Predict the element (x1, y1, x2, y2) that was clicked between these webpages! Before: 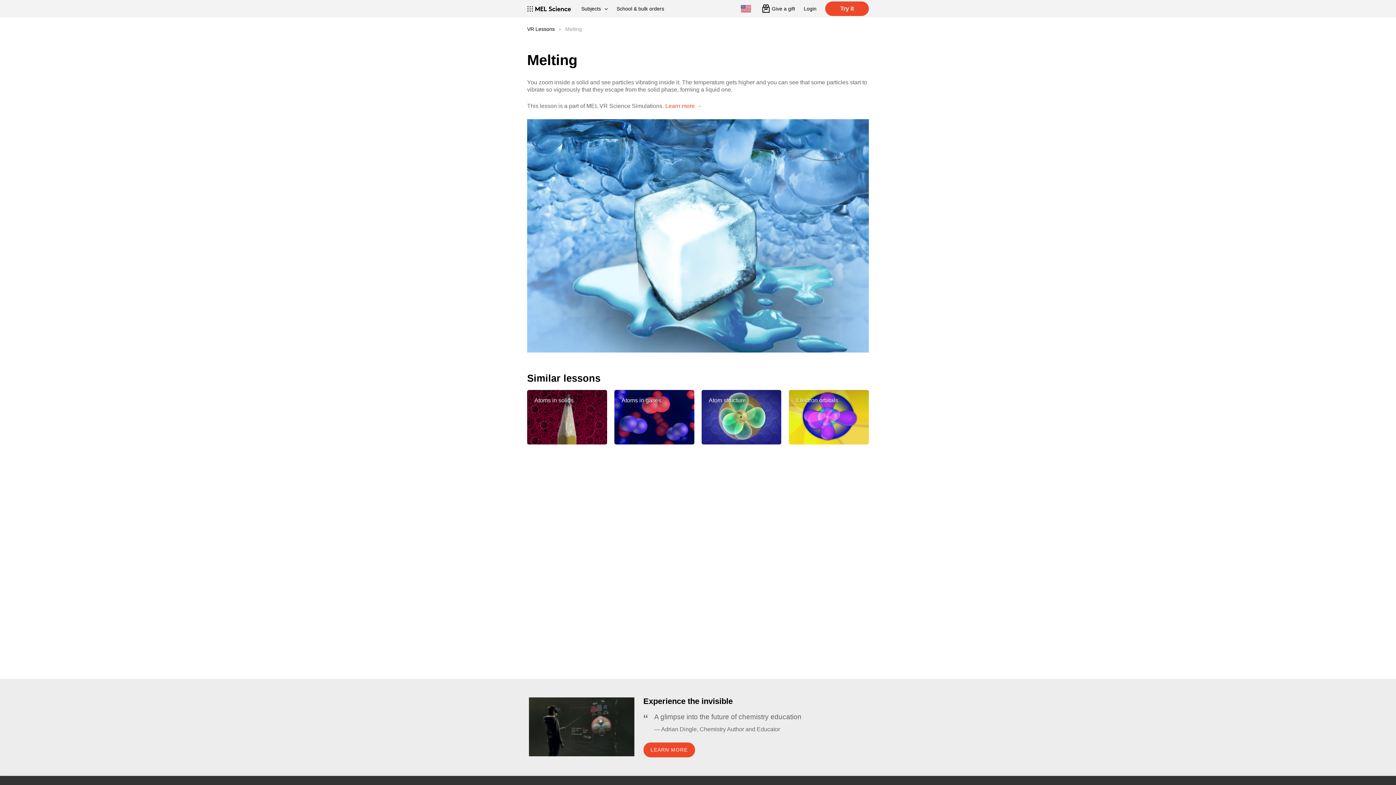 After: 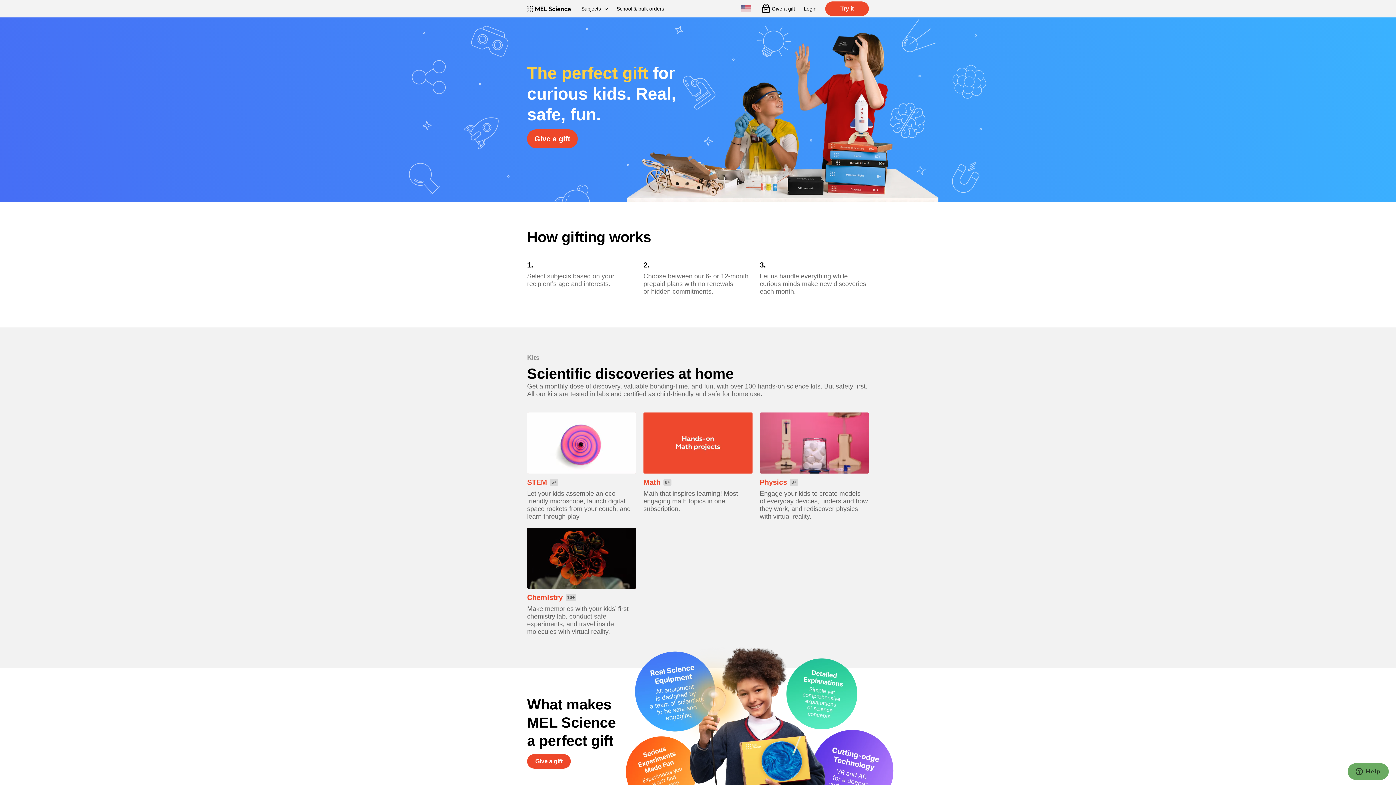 Action: bbox: (772, 5, 795, 11) label: Give a gift